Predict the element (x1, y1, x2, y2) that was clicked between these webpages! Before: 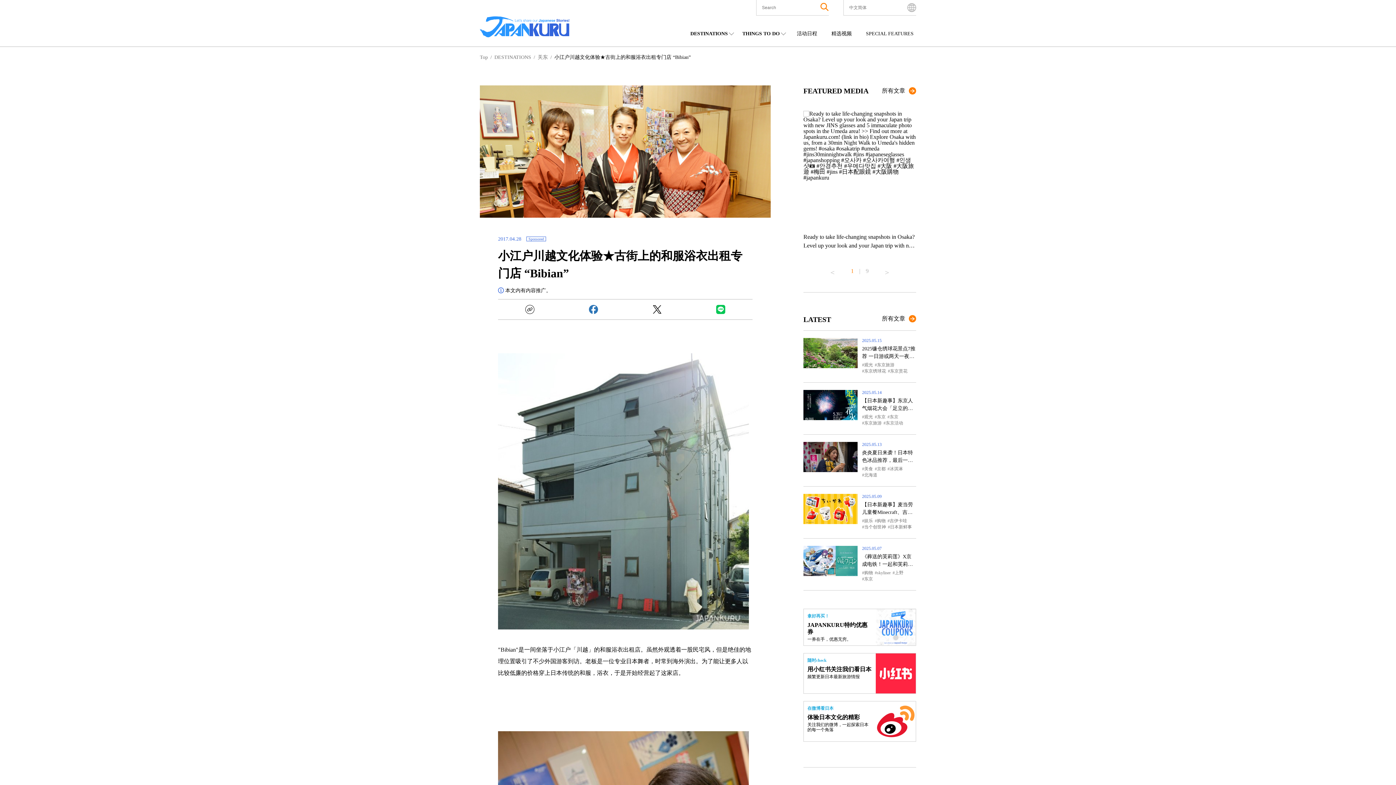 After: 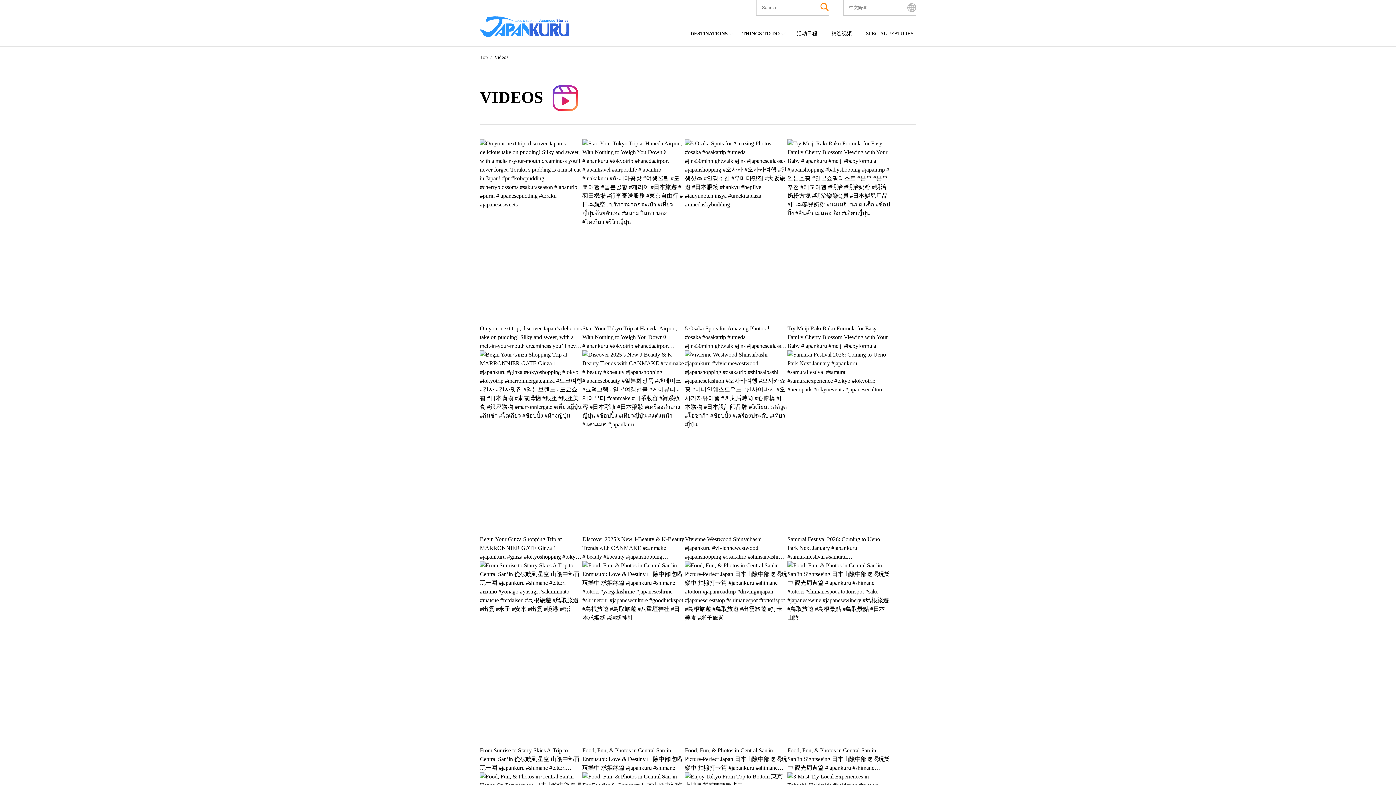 Action: bbox: (829, 27, 854, 40) label: 精选视频